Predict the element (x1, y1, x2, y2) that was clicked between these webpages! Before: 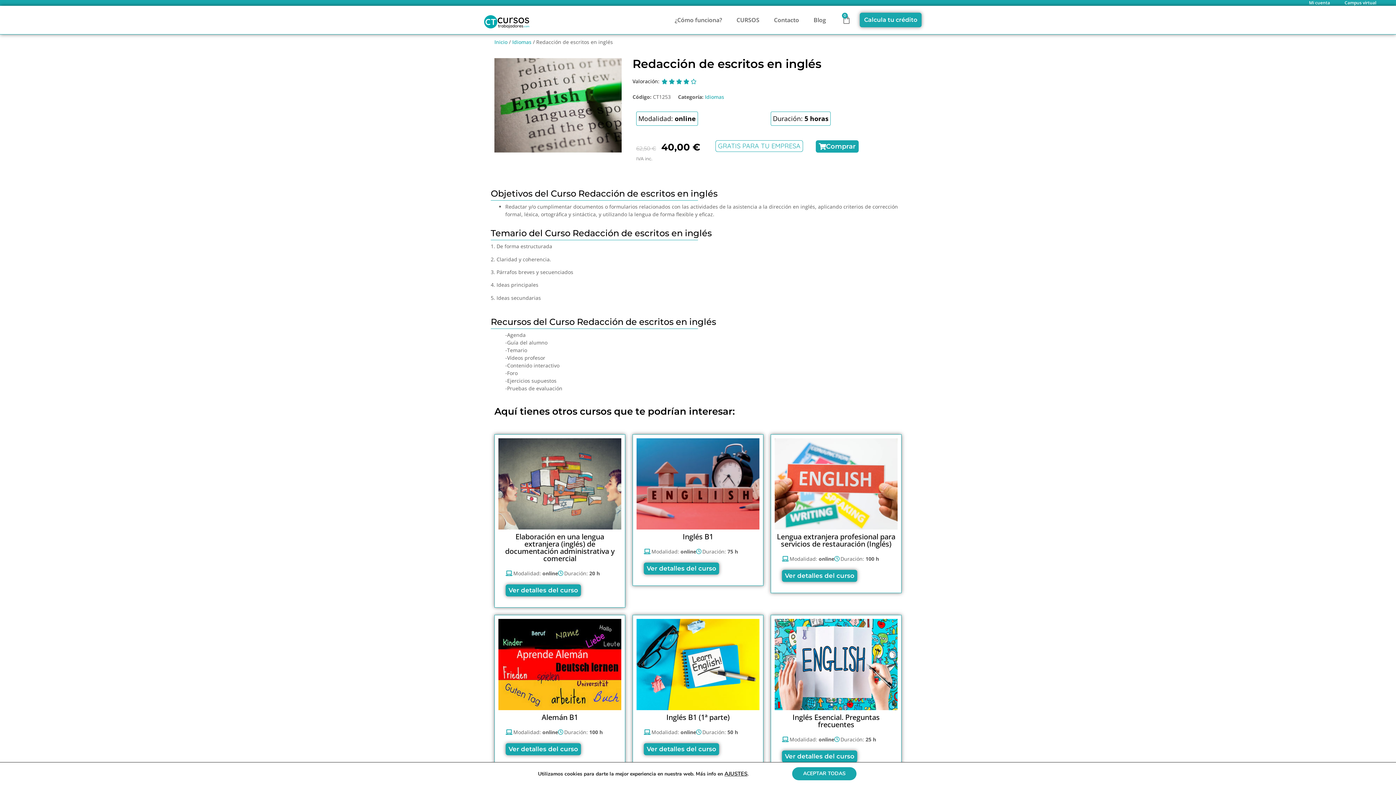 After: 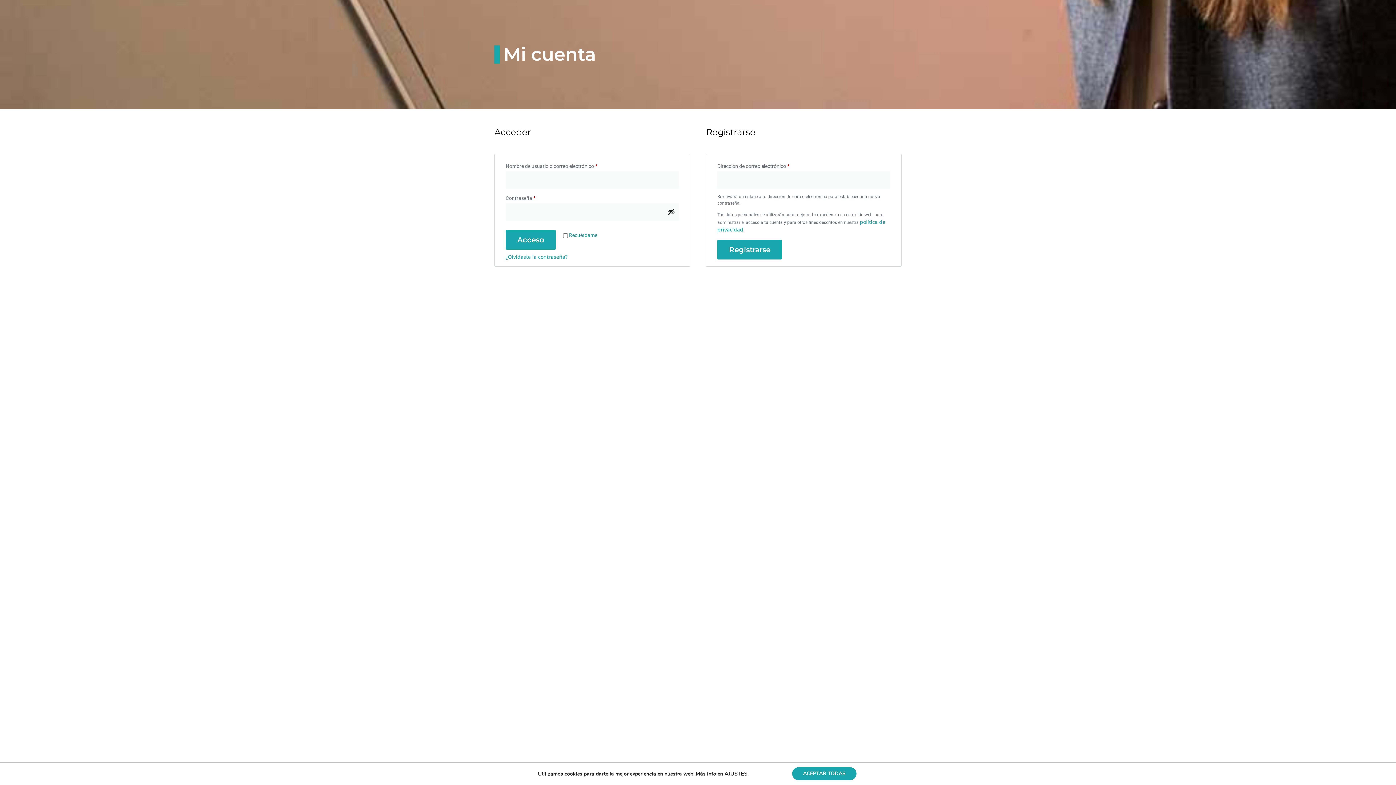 Action: bbox: (1302, -5, 1337, 11) label: Mi cuenta